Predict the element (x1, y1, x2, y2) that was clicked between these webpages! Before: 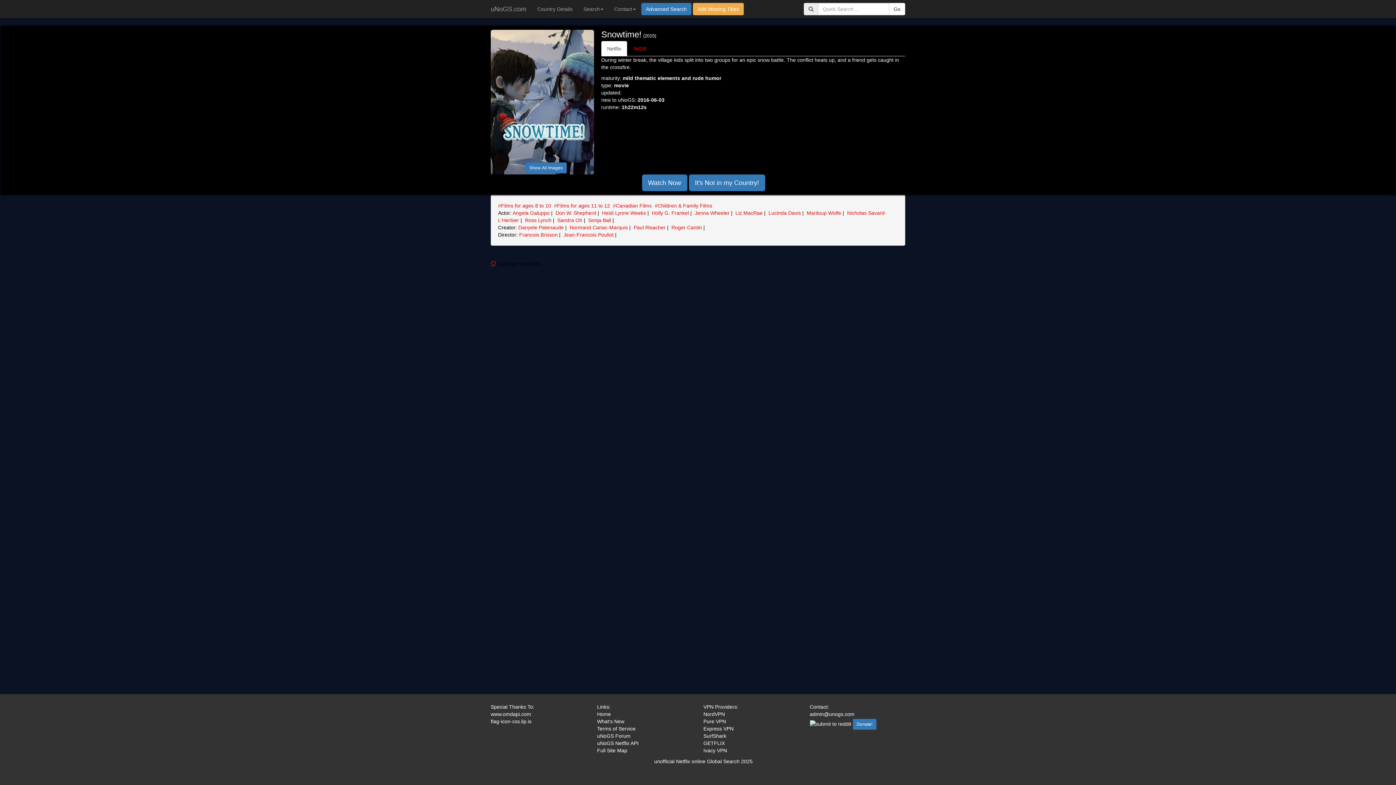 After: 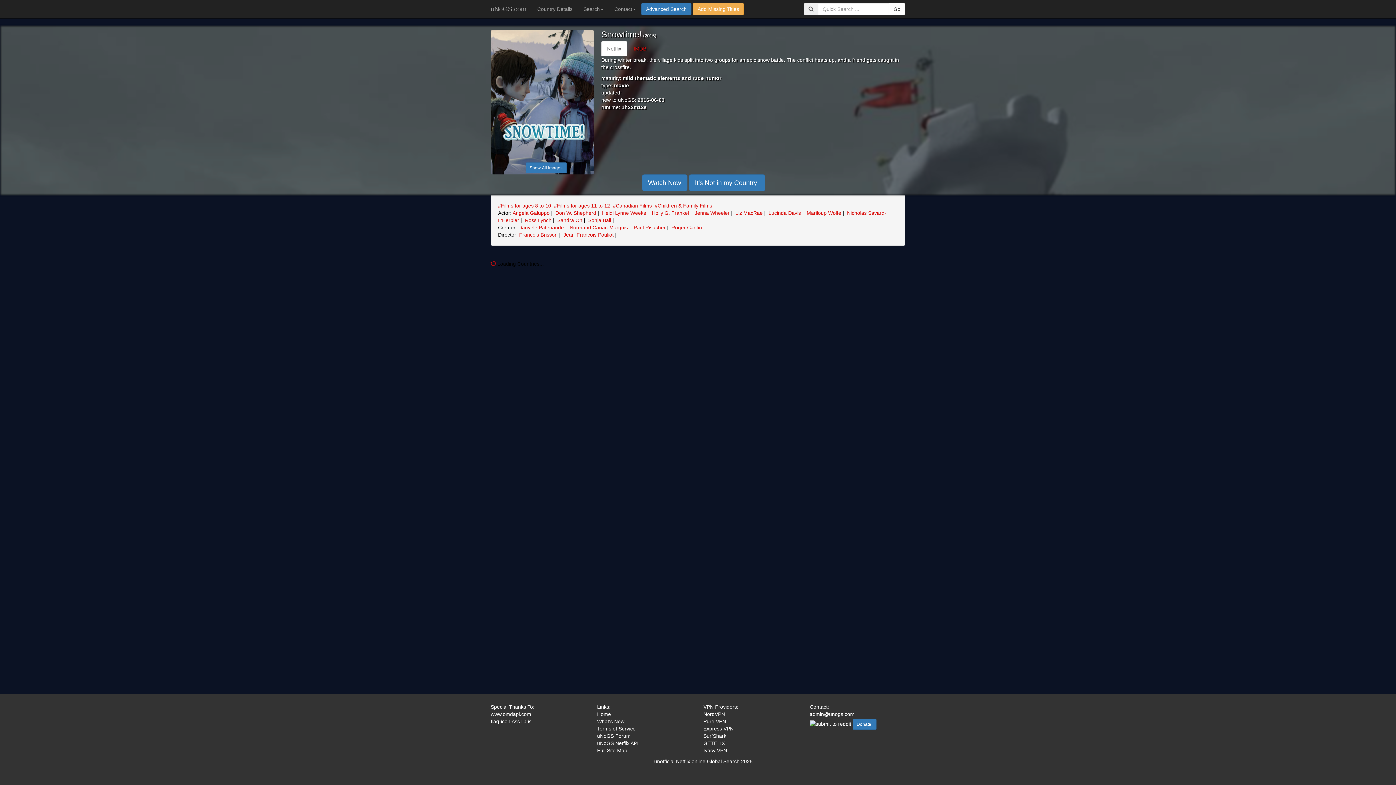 Action: label: SurfShark bbox: (703, 733, 726, 739)